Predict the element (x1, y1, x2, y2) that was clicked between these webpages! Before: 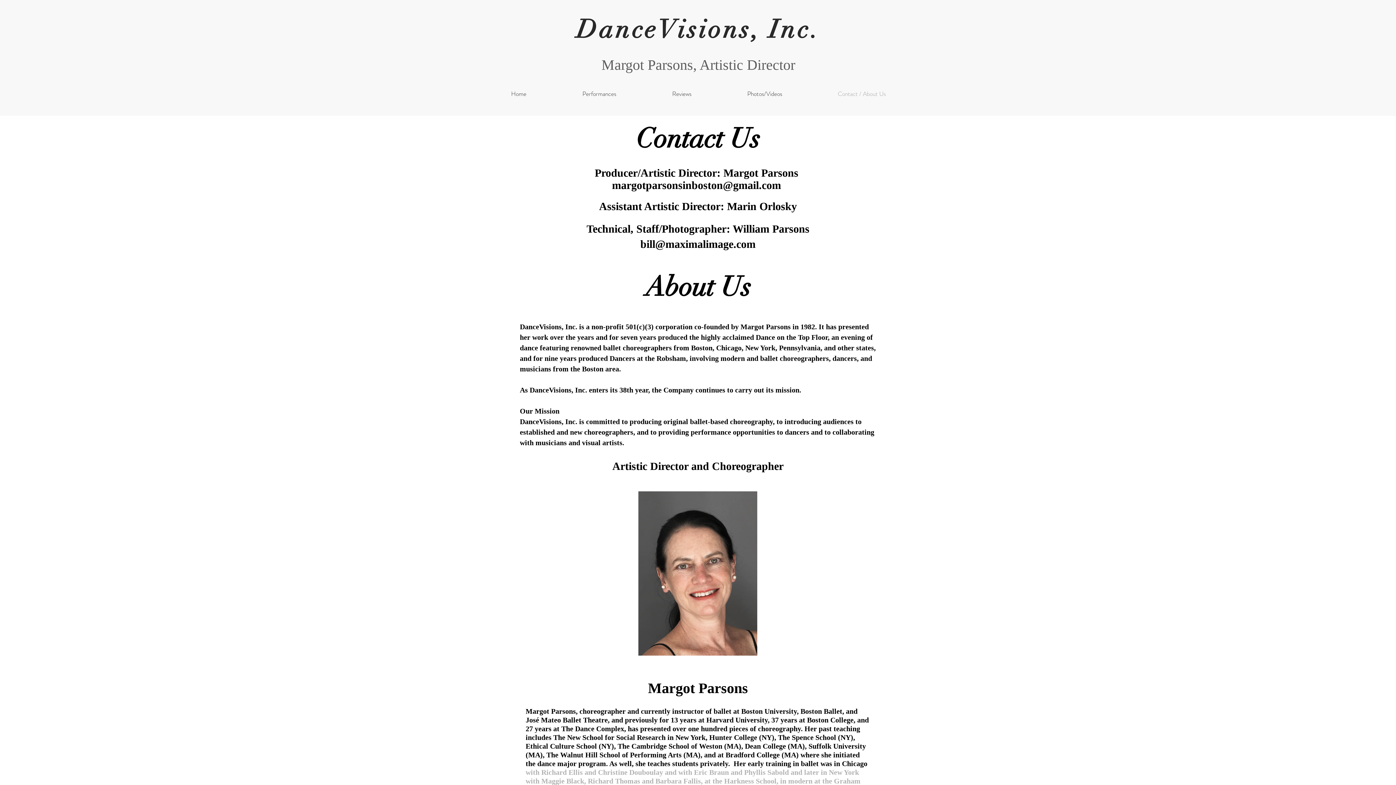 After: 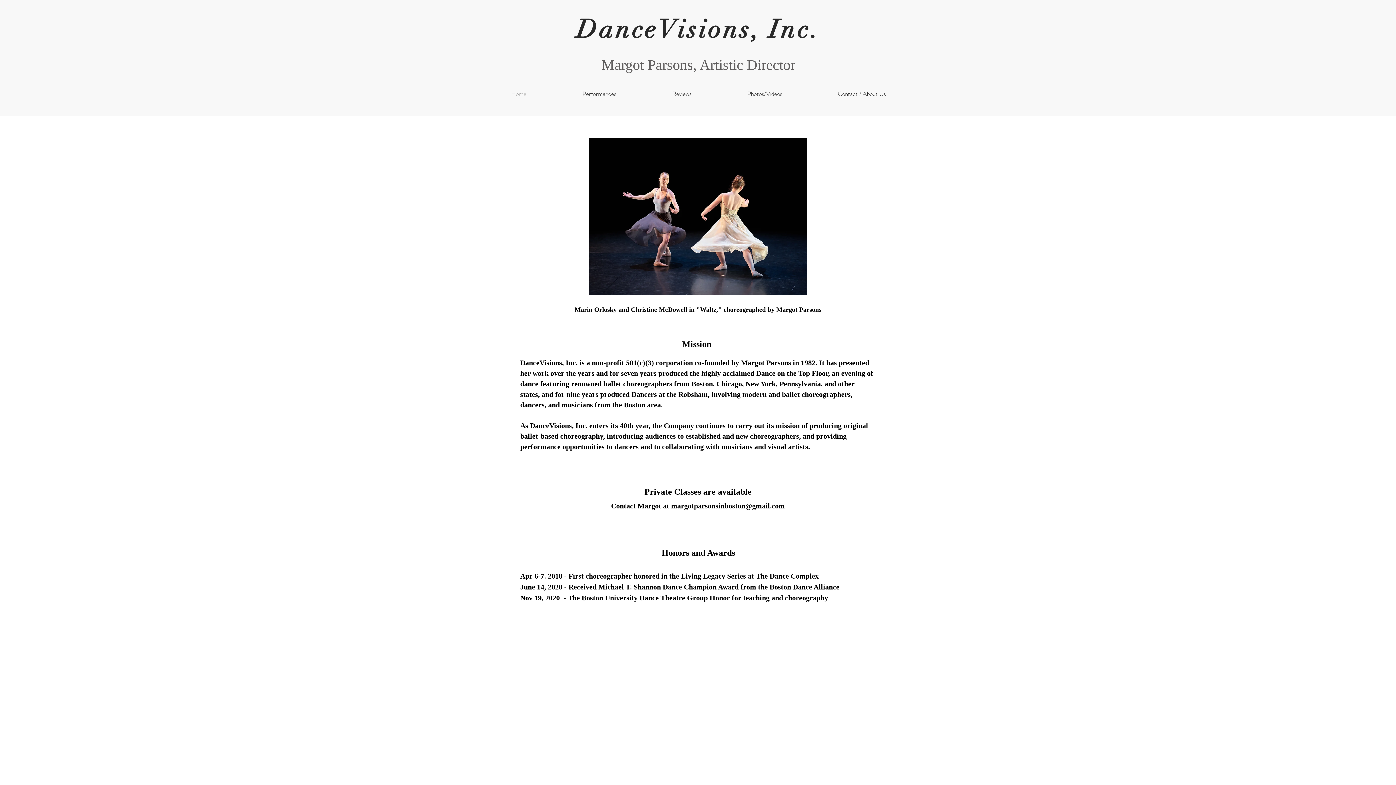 Action: label: DanceVisions, Inc. bbox: (576, 13, 820, 45)